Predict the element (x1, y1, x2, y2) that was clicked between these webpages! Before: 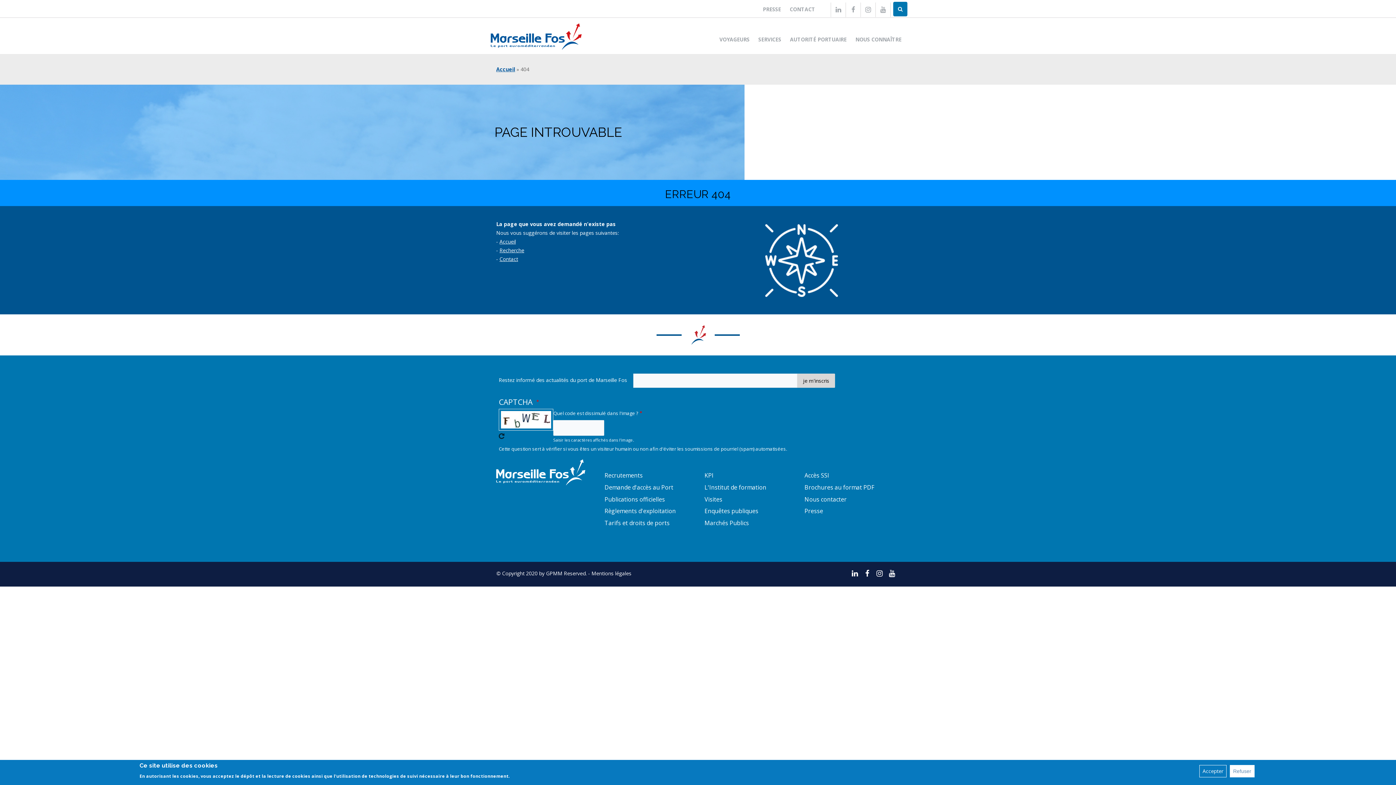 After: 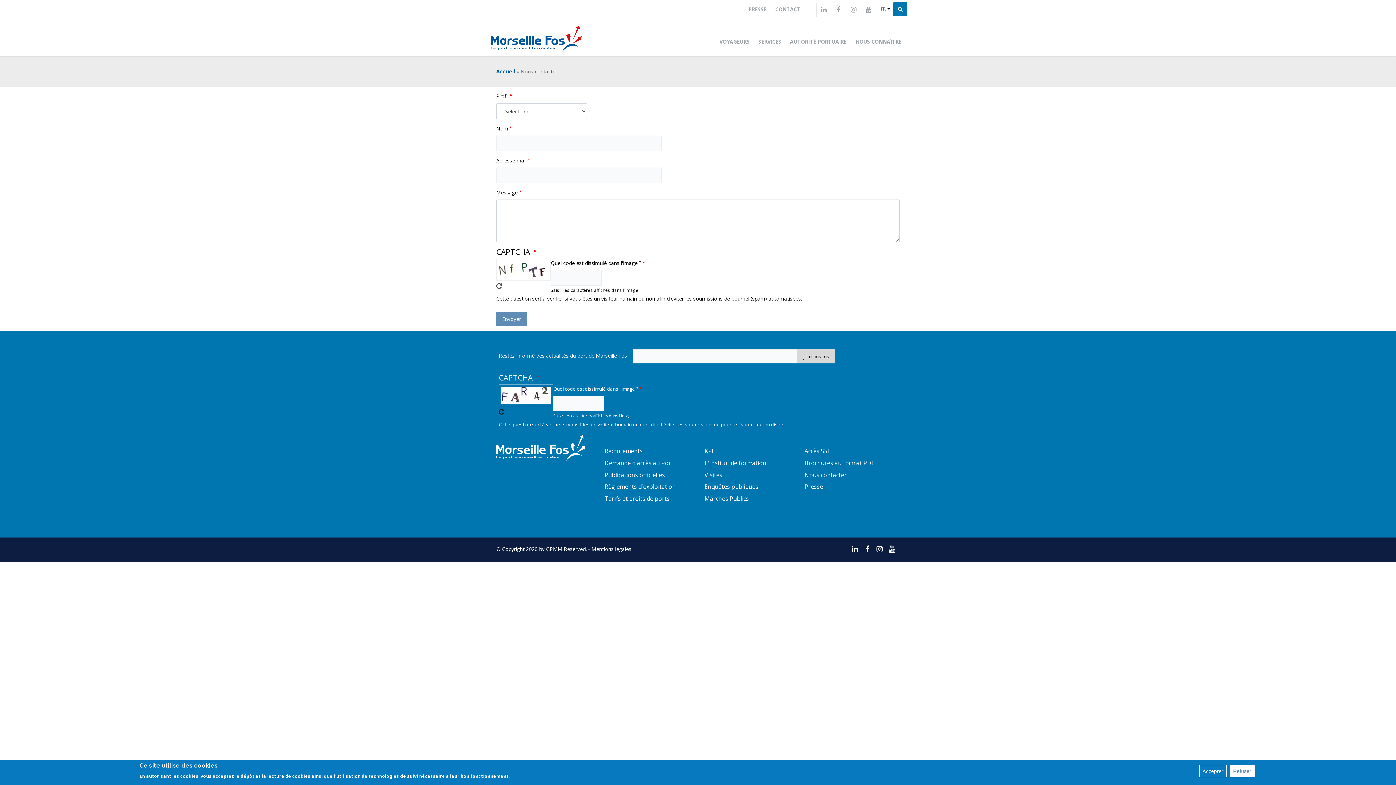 Action: label: Nous contacter bbox: (804, 495, 846, 503)